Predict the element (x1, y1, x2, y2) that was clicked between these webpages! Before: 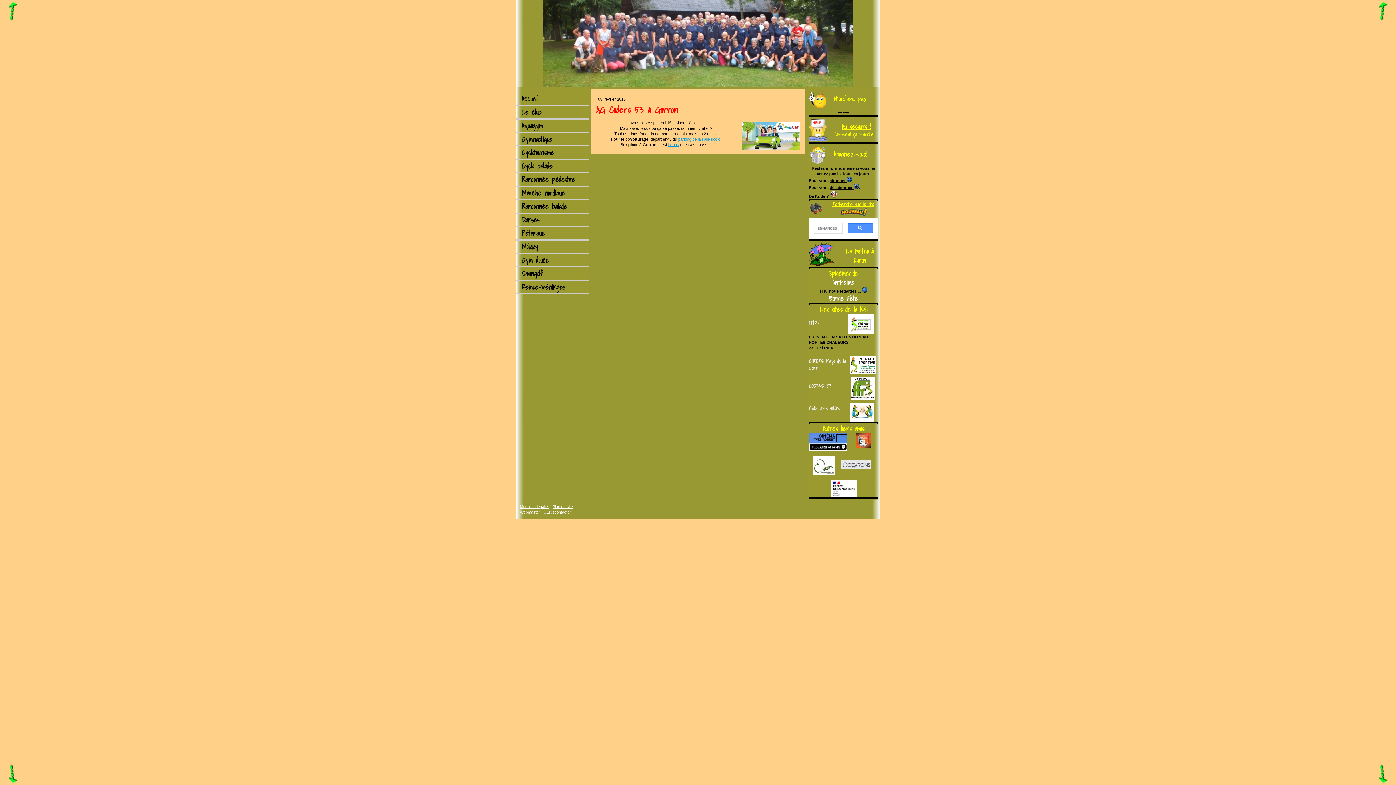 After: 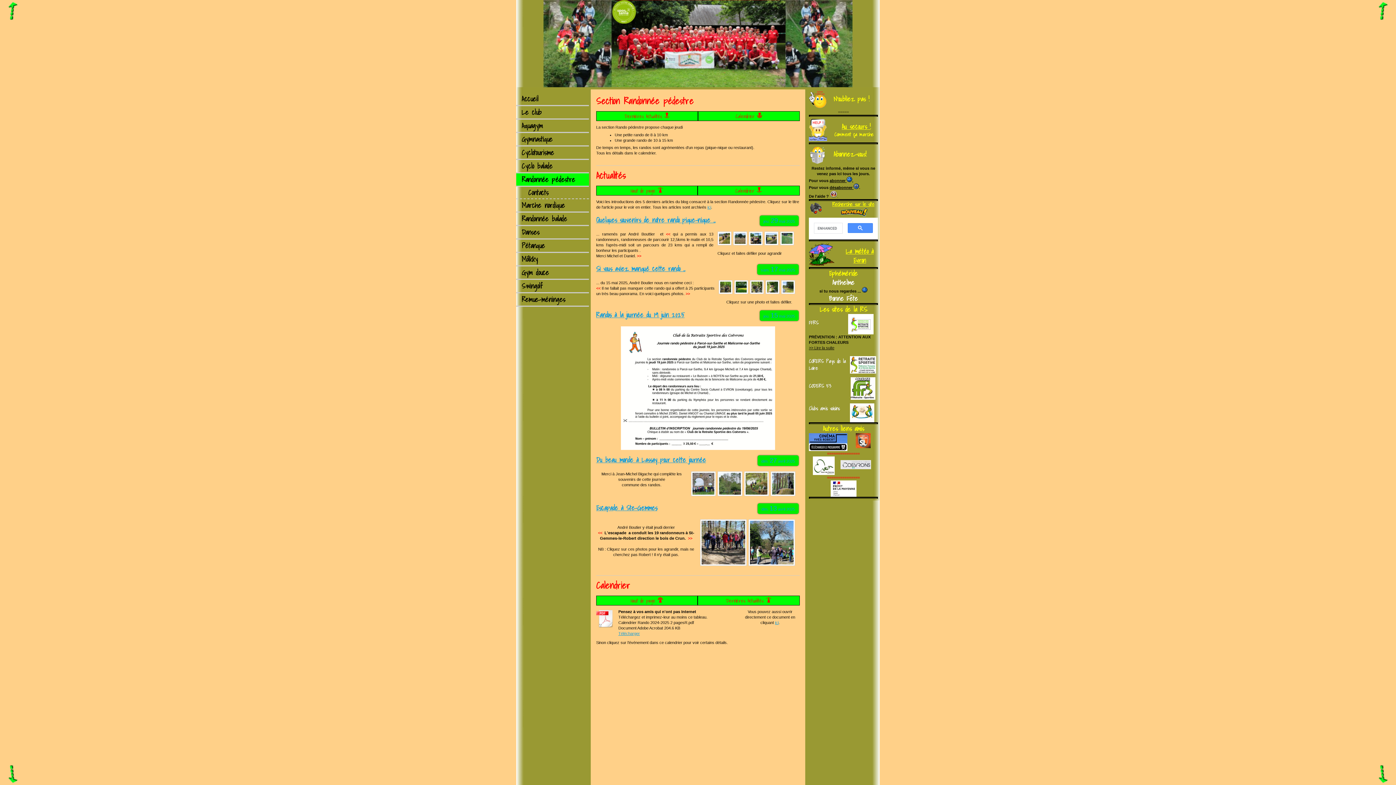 Action: bbox: (516, 173, 589, 186) label: Randonnée pédestre